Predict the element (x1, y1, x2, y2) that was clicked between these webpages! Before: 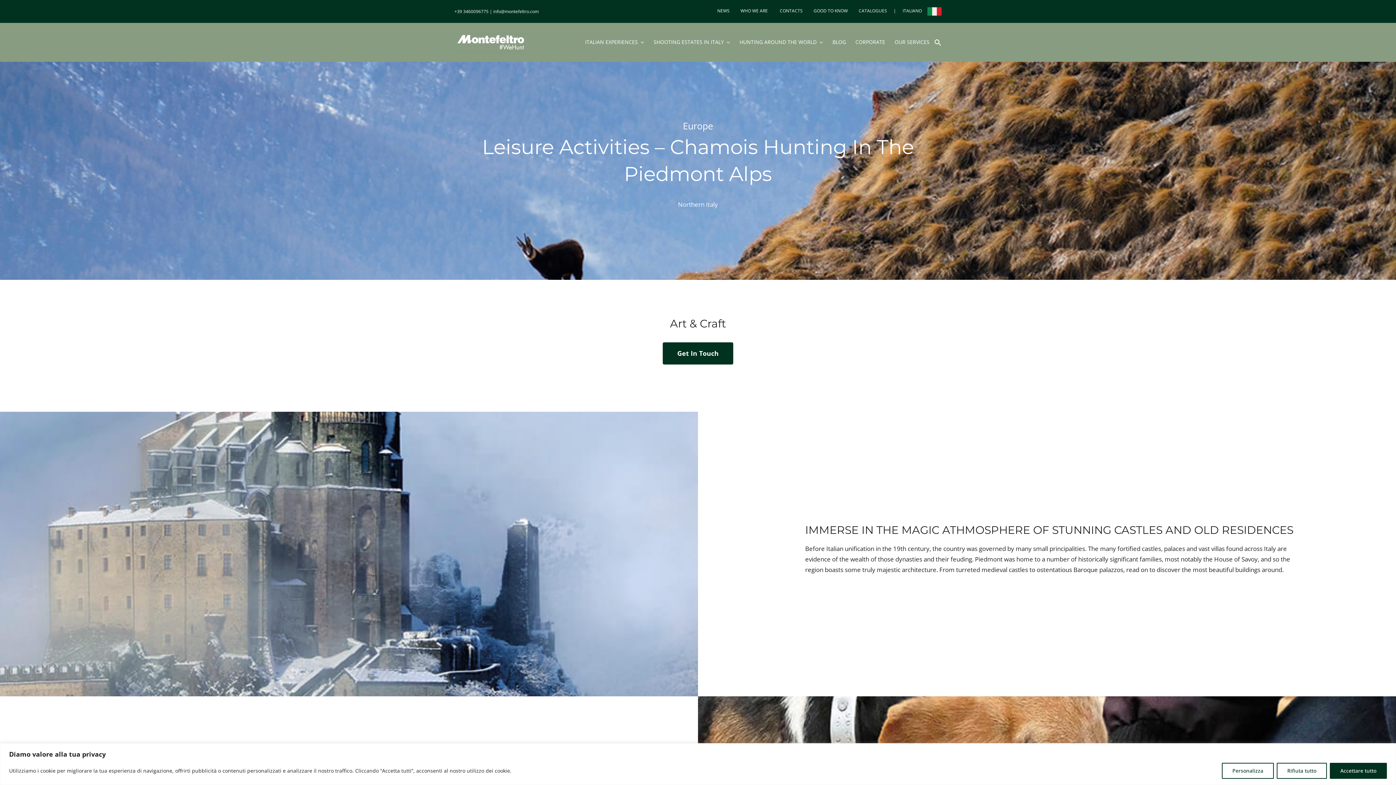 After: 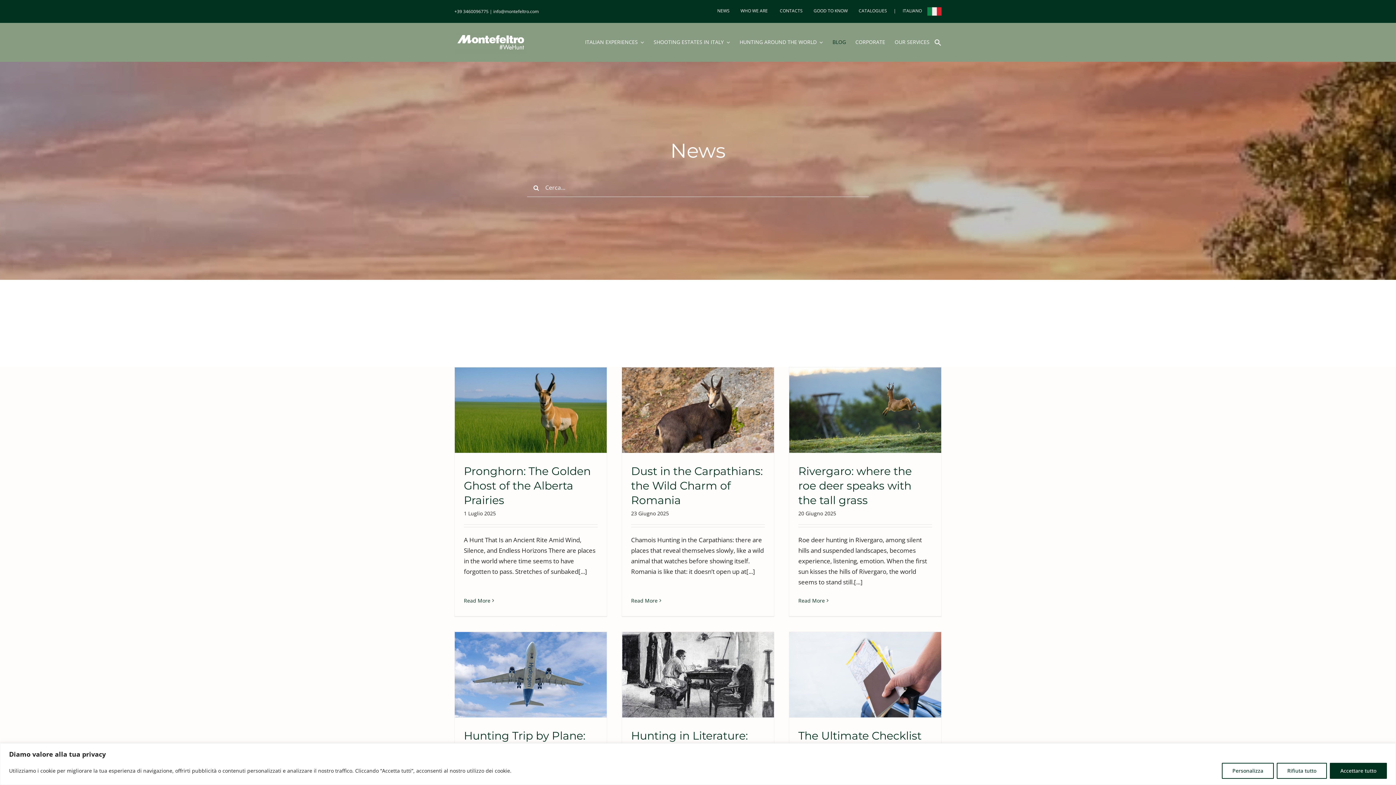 Action: bbox: (832, 31, 846, 53) label: BLOG